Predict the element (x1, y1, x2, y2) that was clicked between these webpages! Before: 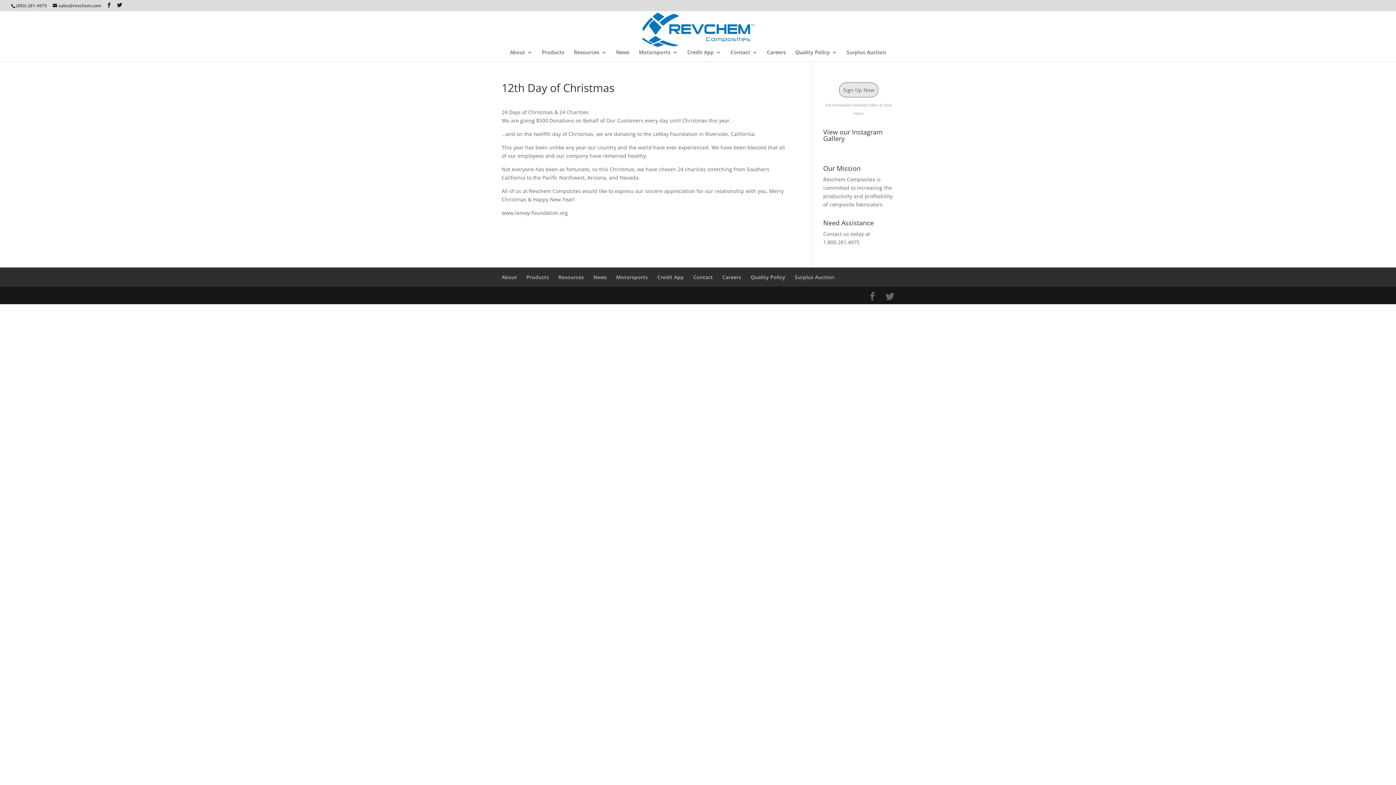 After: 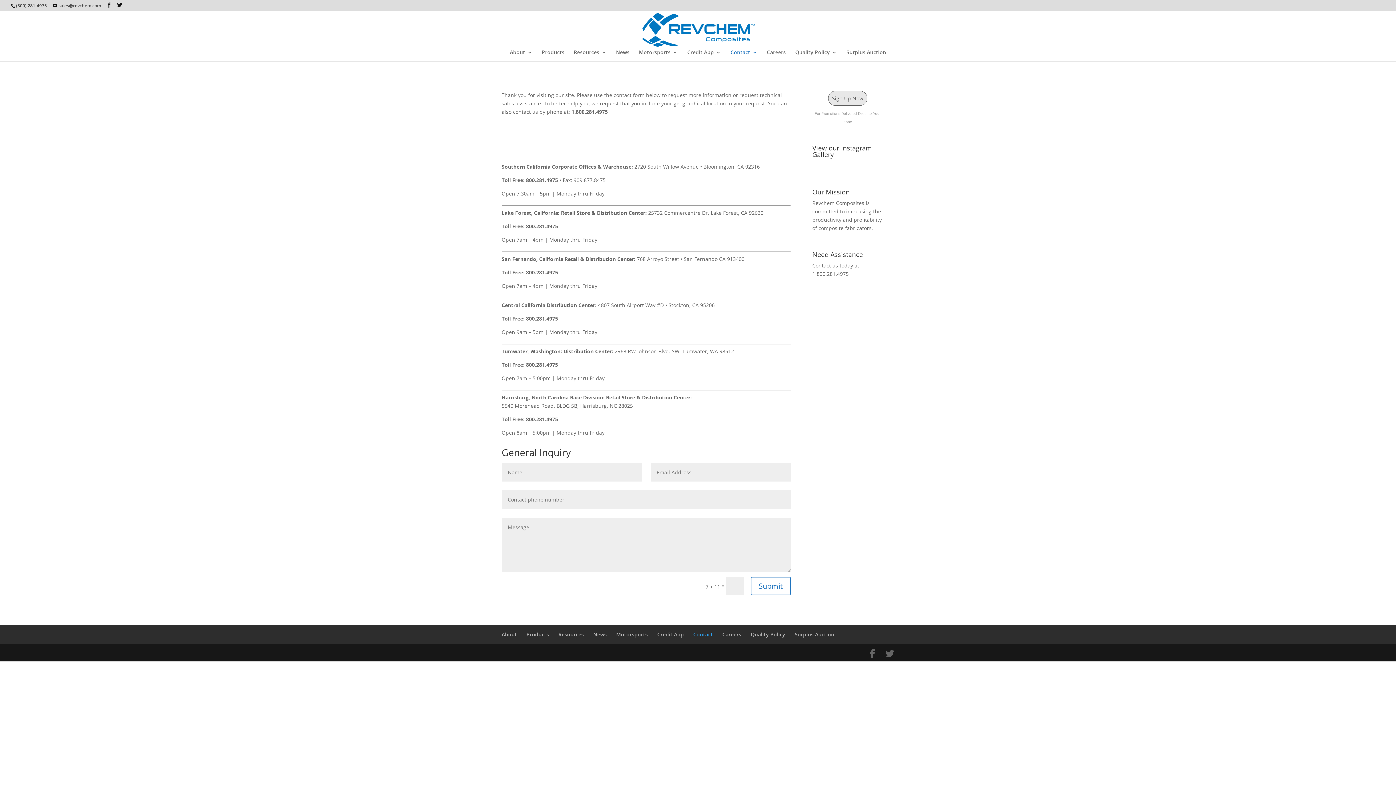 Action: bbox: (730, 49, 757, 61) label: Contact